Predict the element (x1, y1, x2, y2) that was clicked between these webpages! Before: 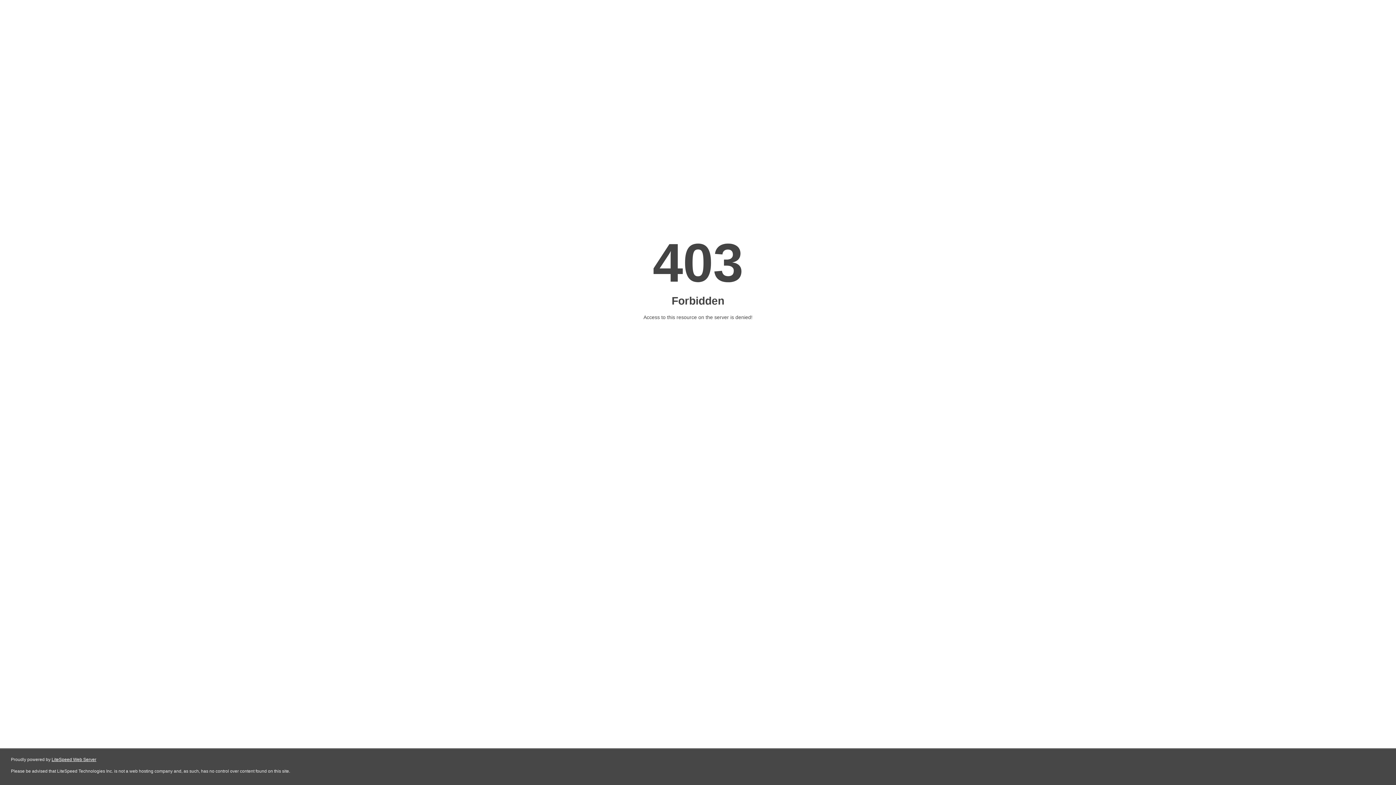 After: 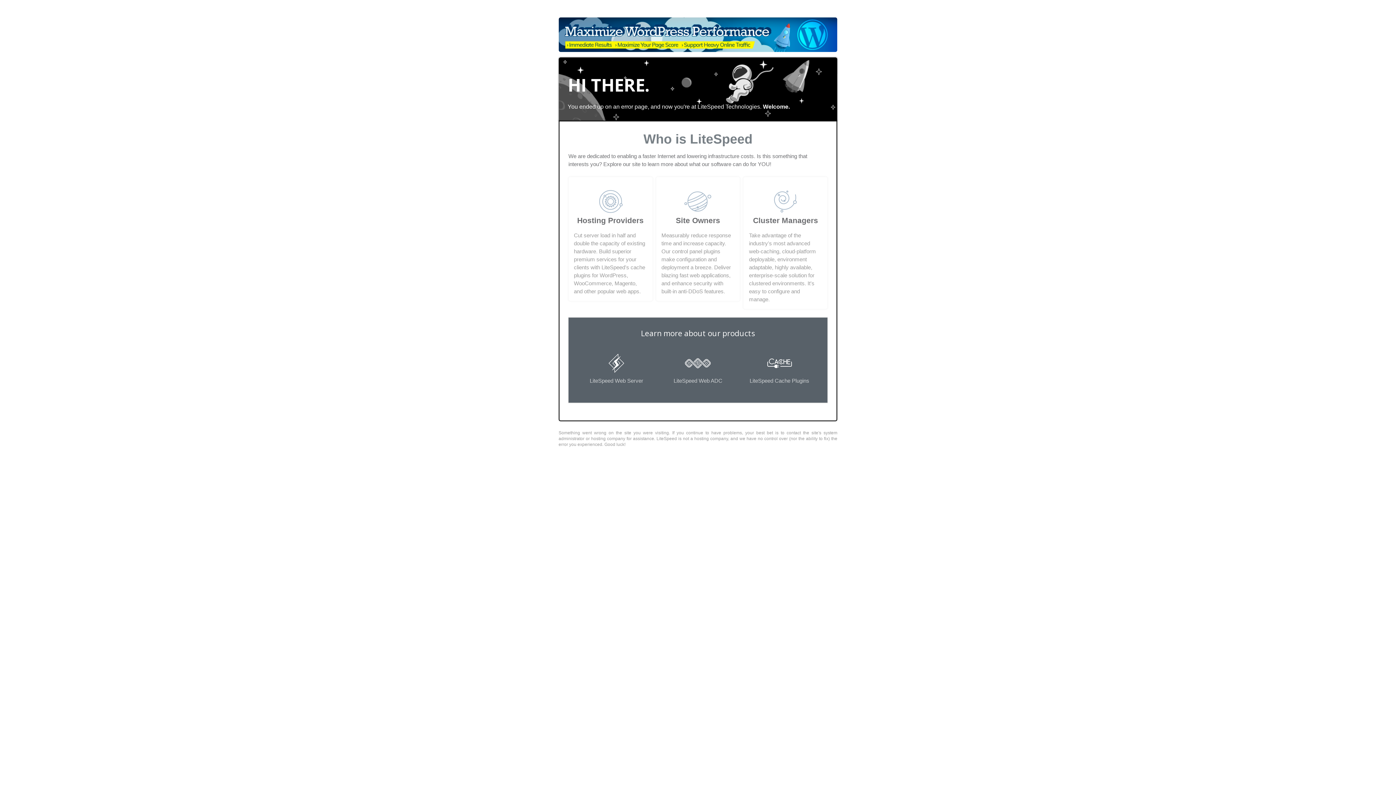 Action: label: LiteSpeed Web Server bbox: (51, 757, 96, 762)